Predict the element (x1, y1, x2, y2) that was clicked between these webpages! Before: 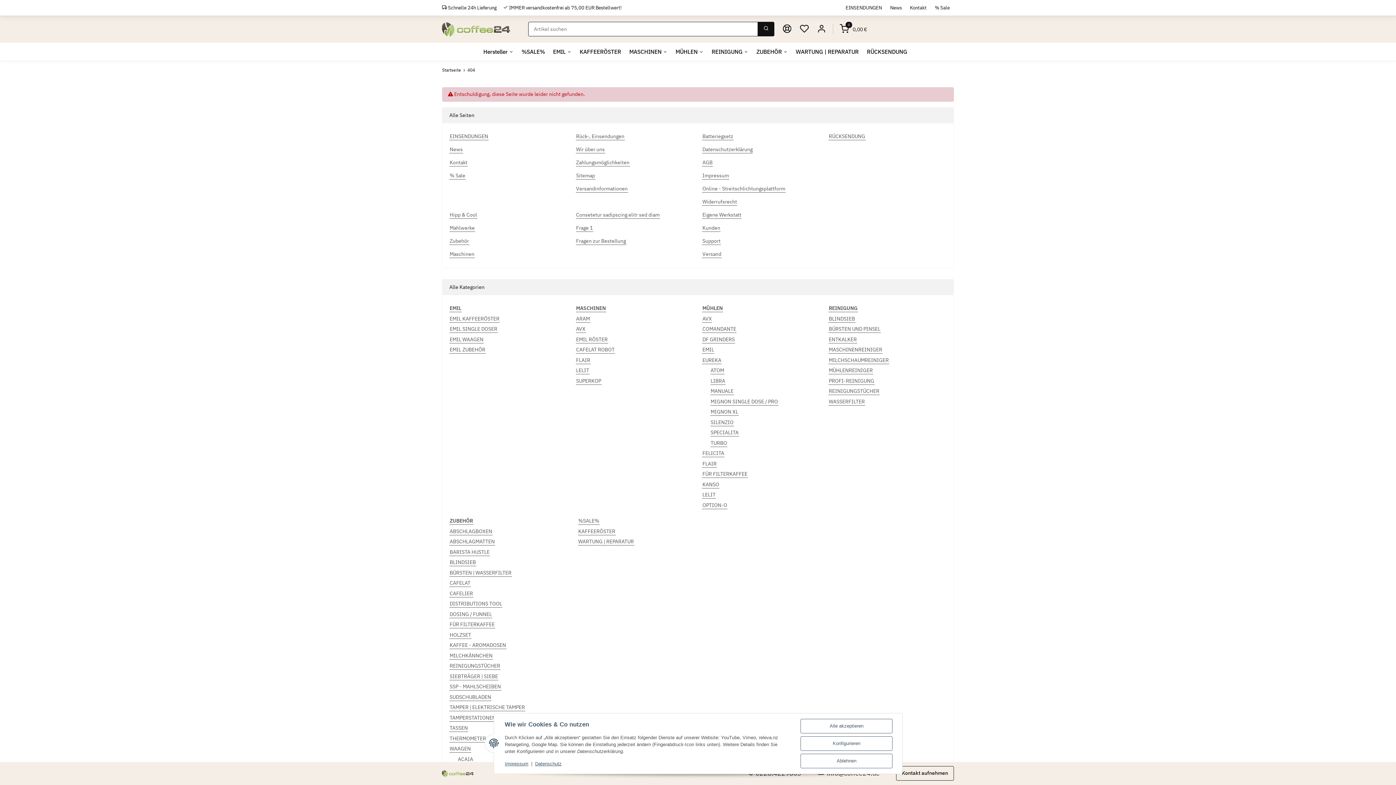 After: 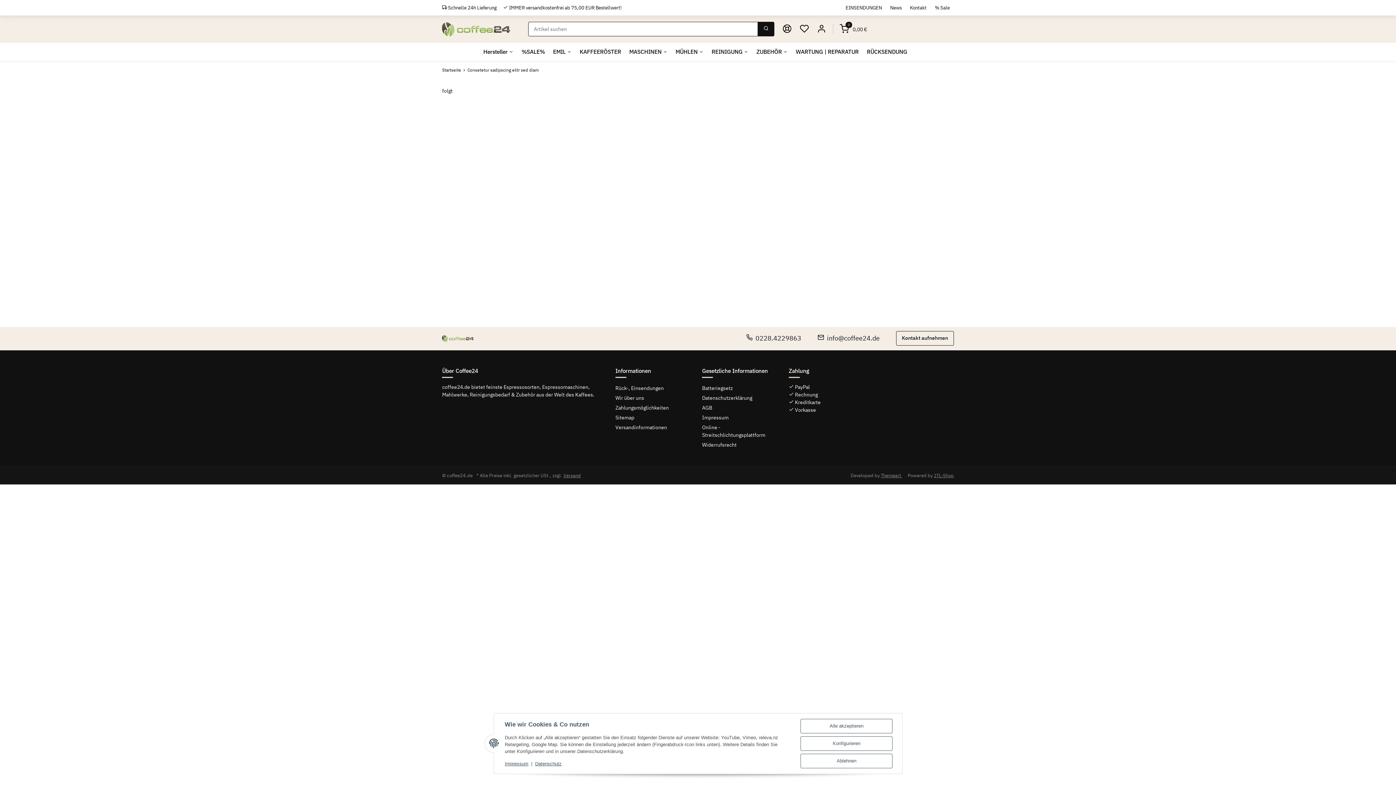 Action: bbox: (575, 211, 660, 219) label: Consetetur sadipscing elitr sed diam